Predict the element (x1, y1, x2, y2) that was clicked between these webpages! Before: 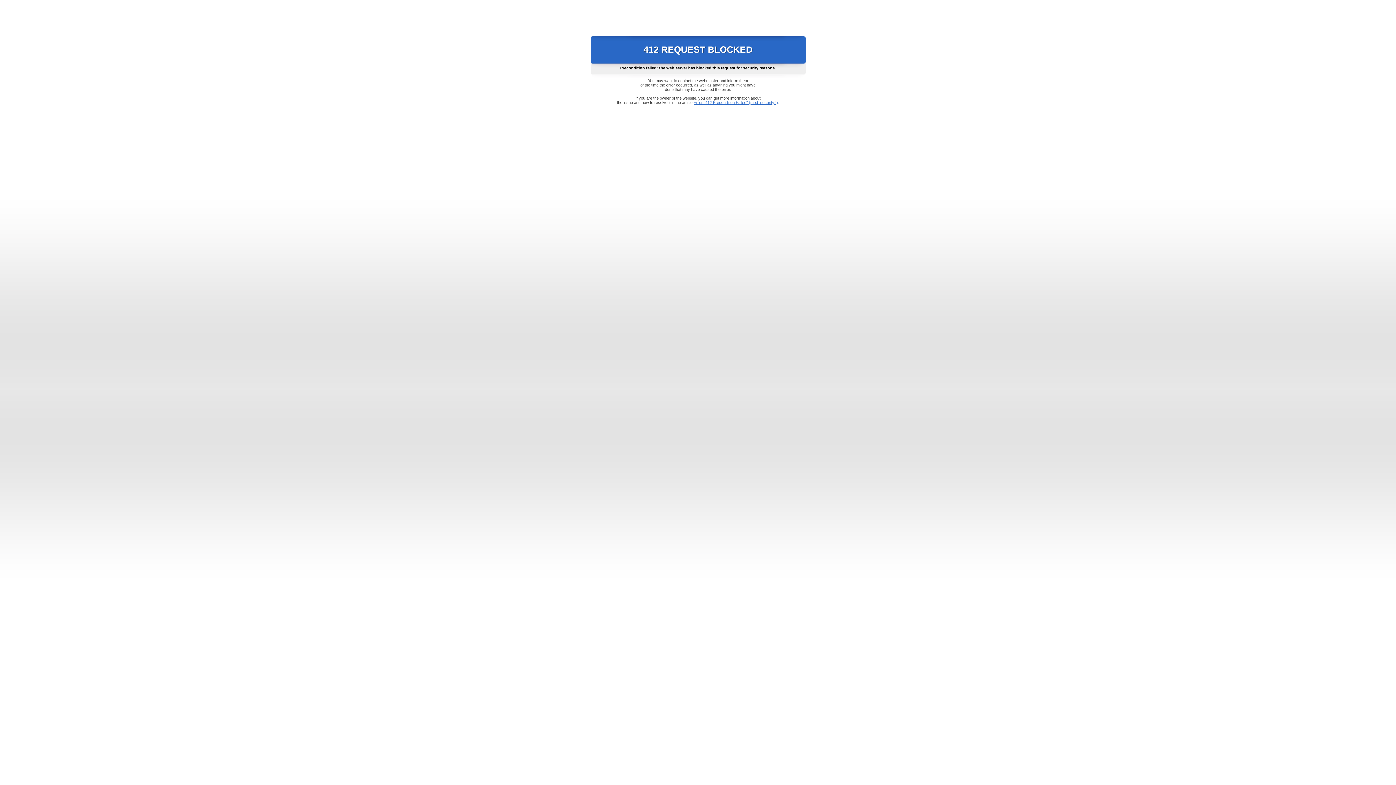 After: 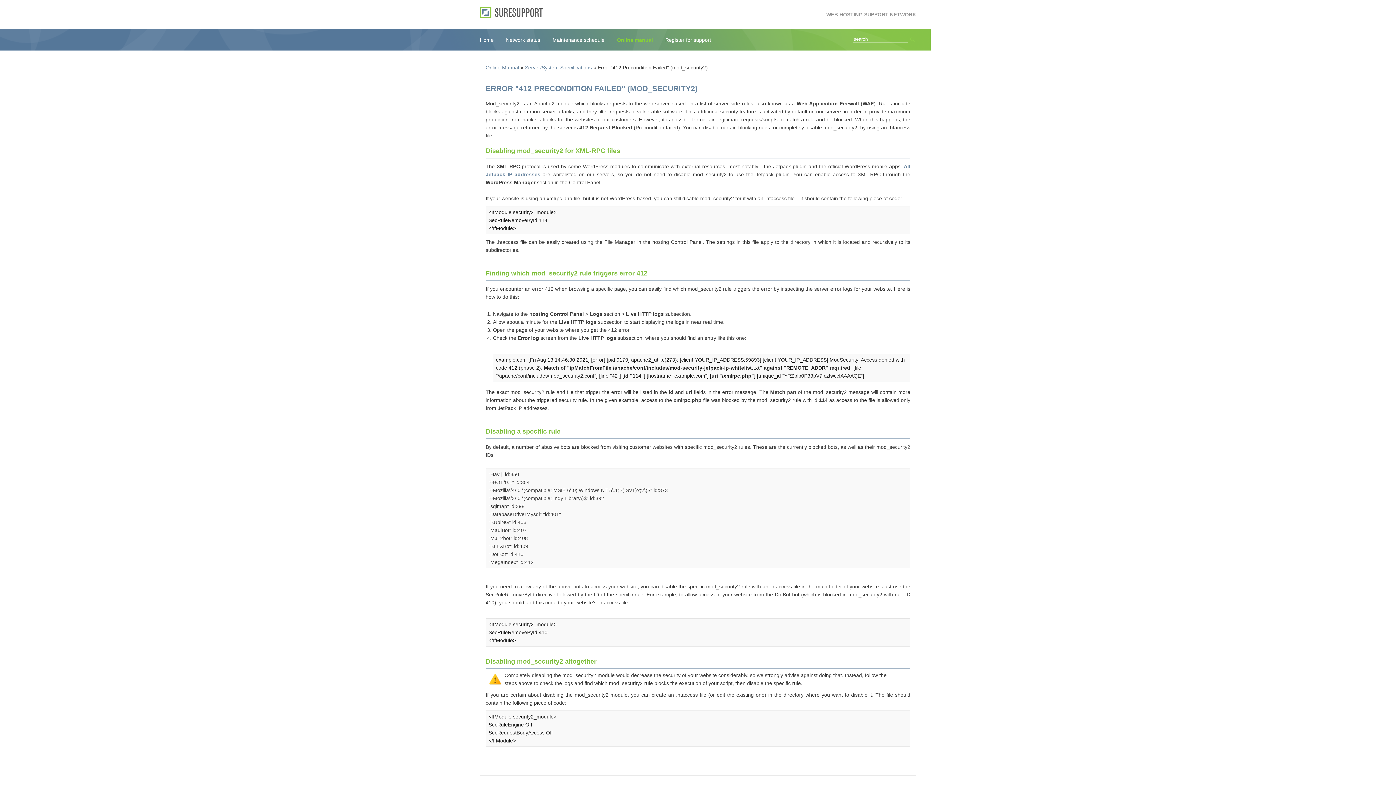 Action: bbox: (693, 100, 778, 104) label: Error "412 Precondition Failed" (mod_security2)